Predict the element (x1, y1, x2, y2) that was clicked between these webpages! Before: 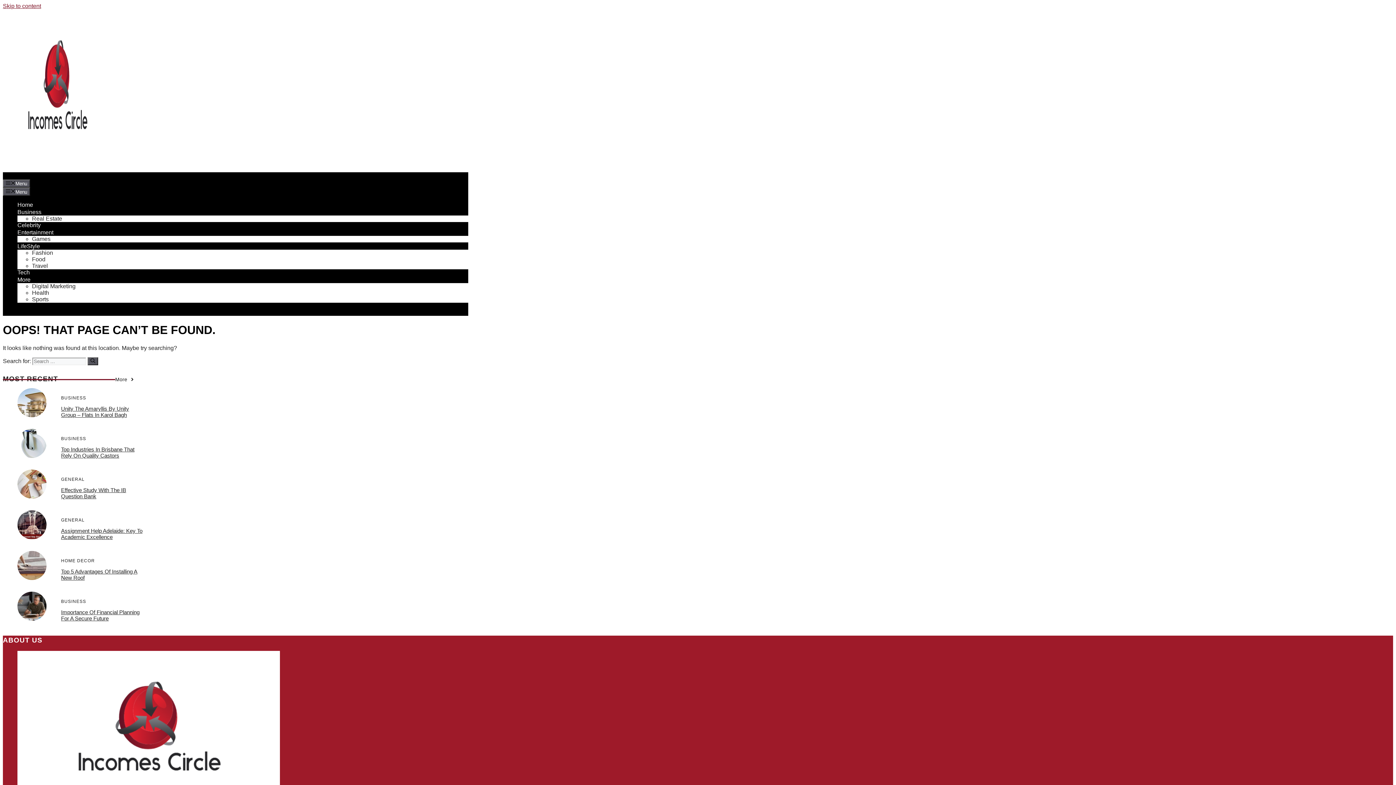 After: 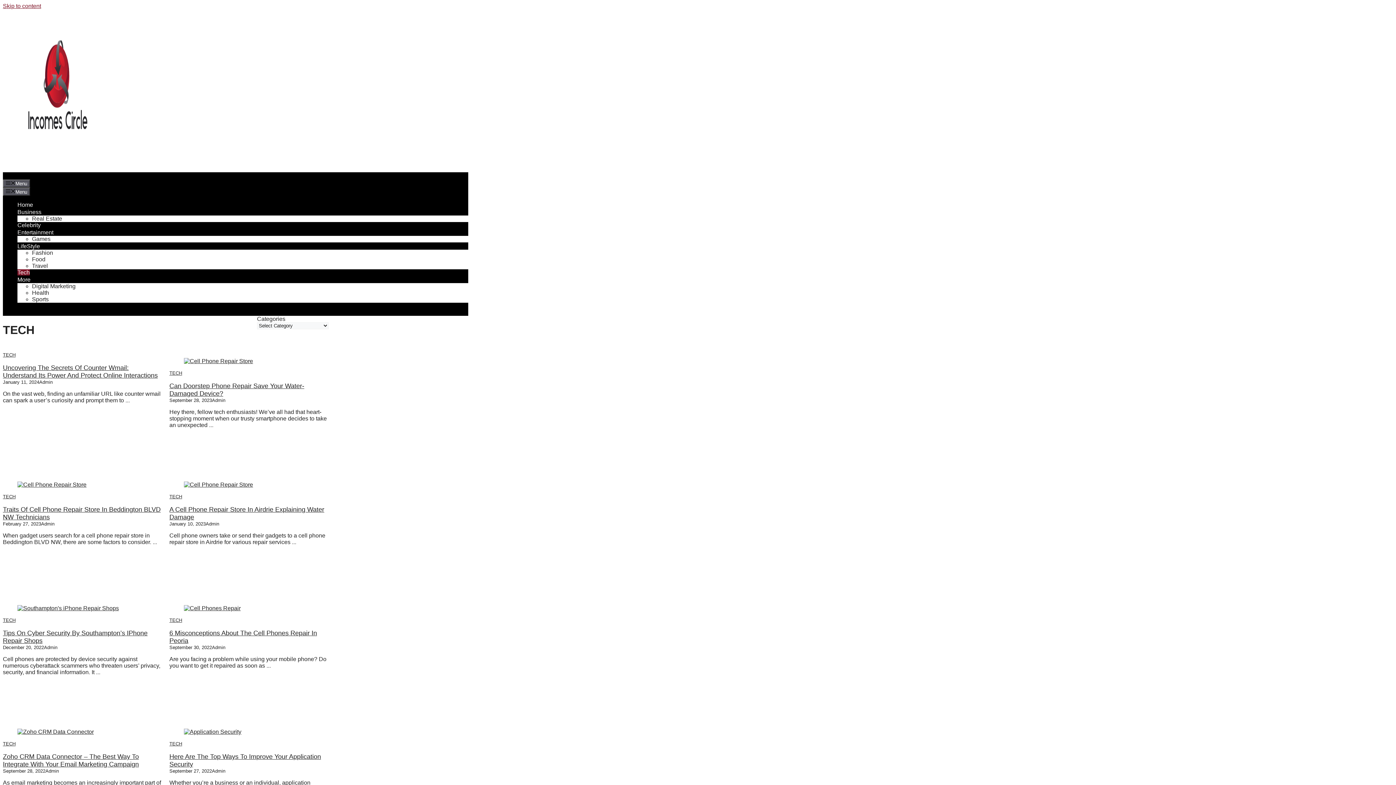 Action: bbox: (17, 269, 29, 275) label: Tech